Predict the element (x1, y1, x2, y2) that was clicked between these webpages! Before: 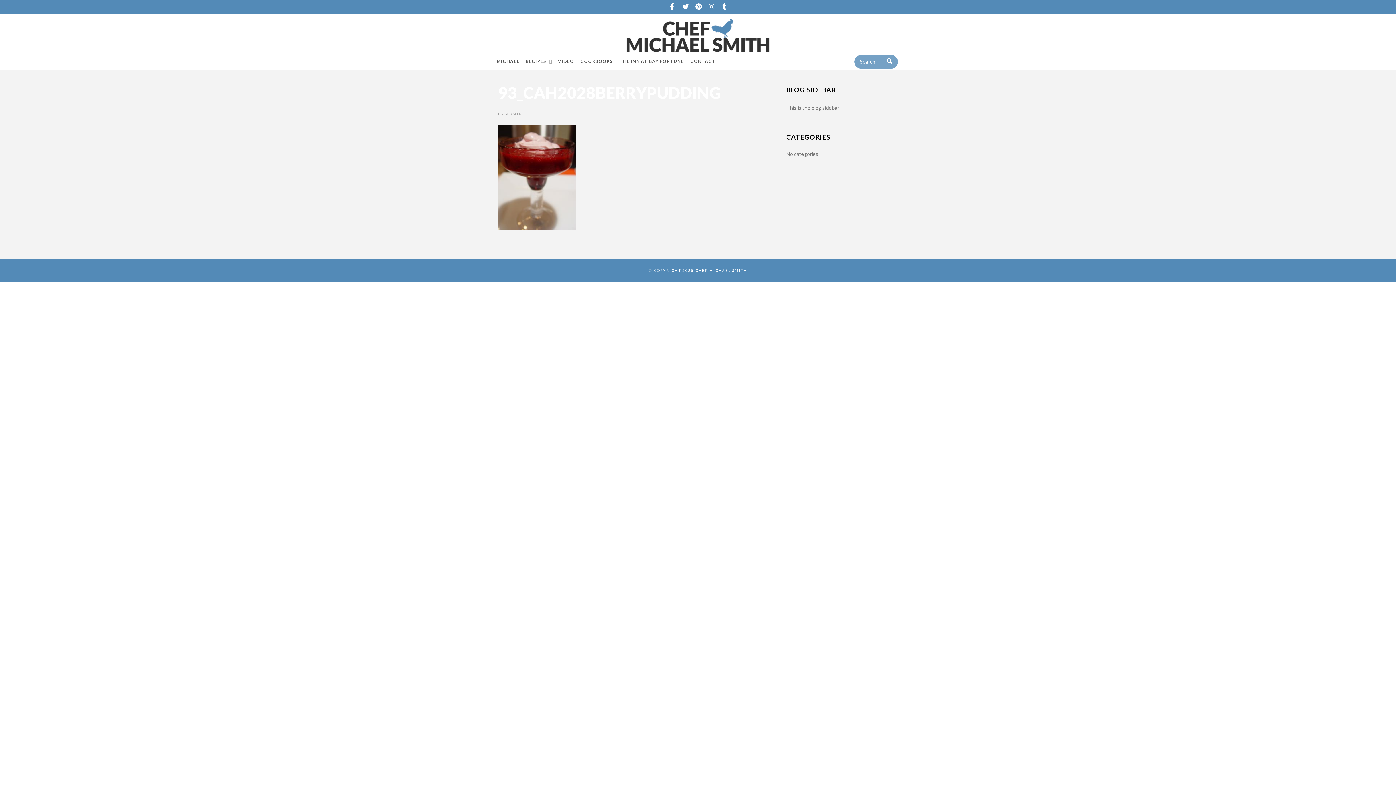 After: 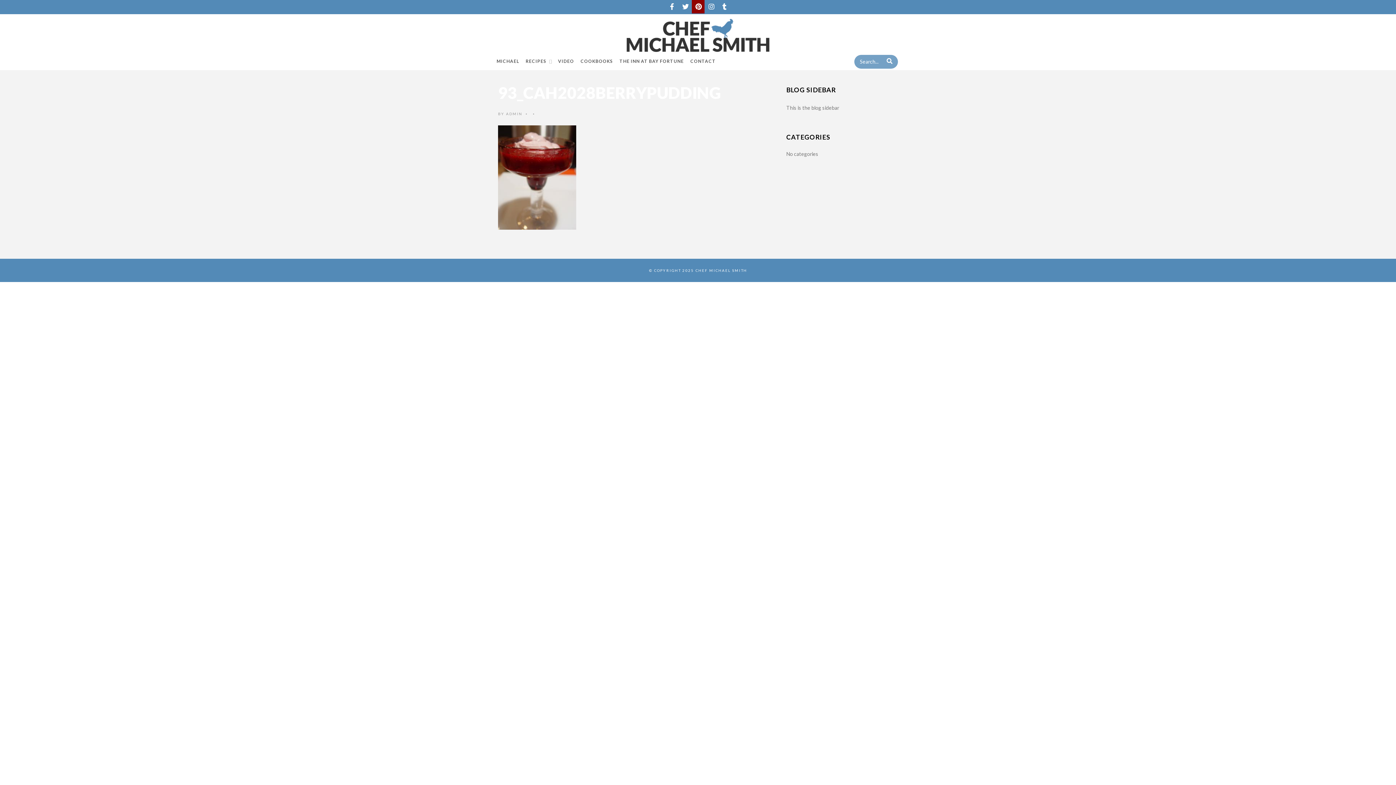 Action: bbox: (691, 4, 704, 10)